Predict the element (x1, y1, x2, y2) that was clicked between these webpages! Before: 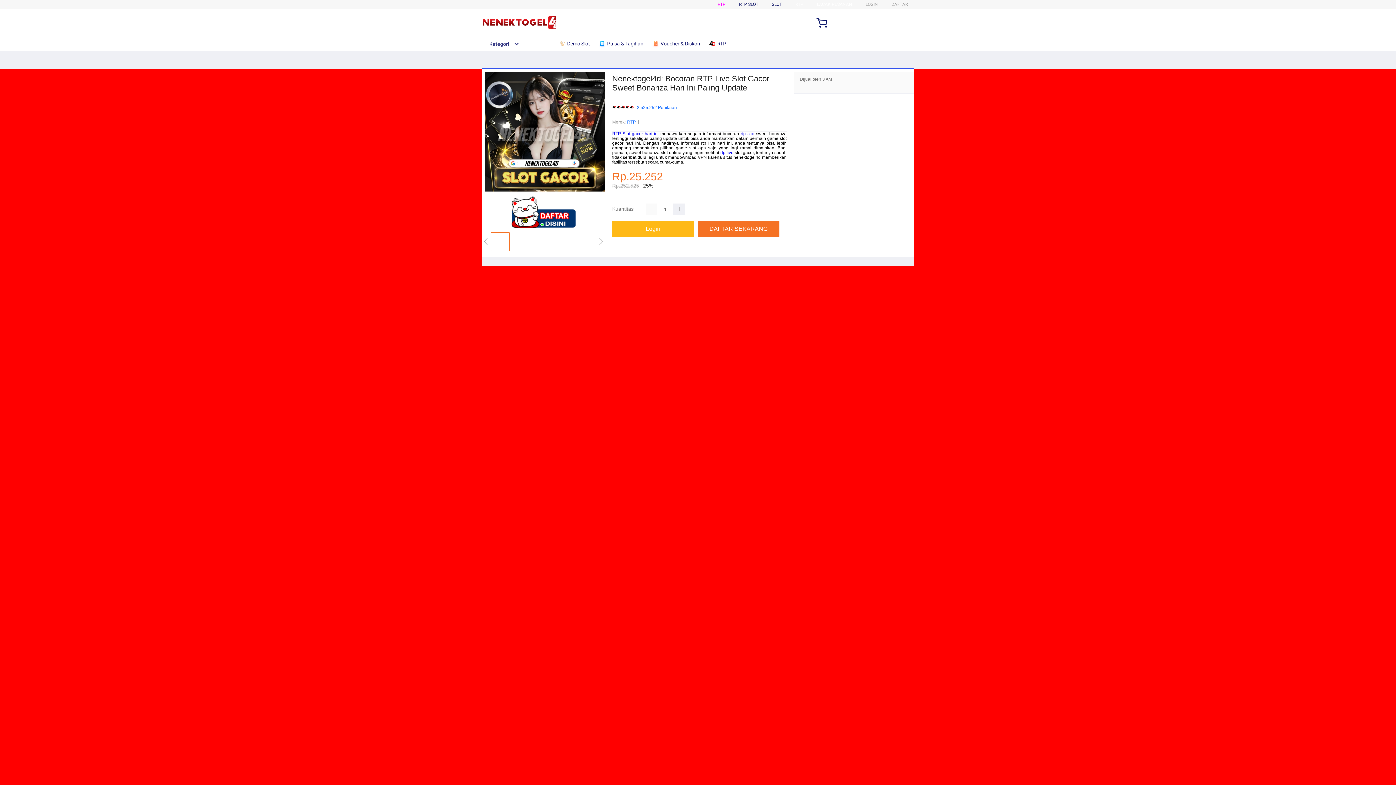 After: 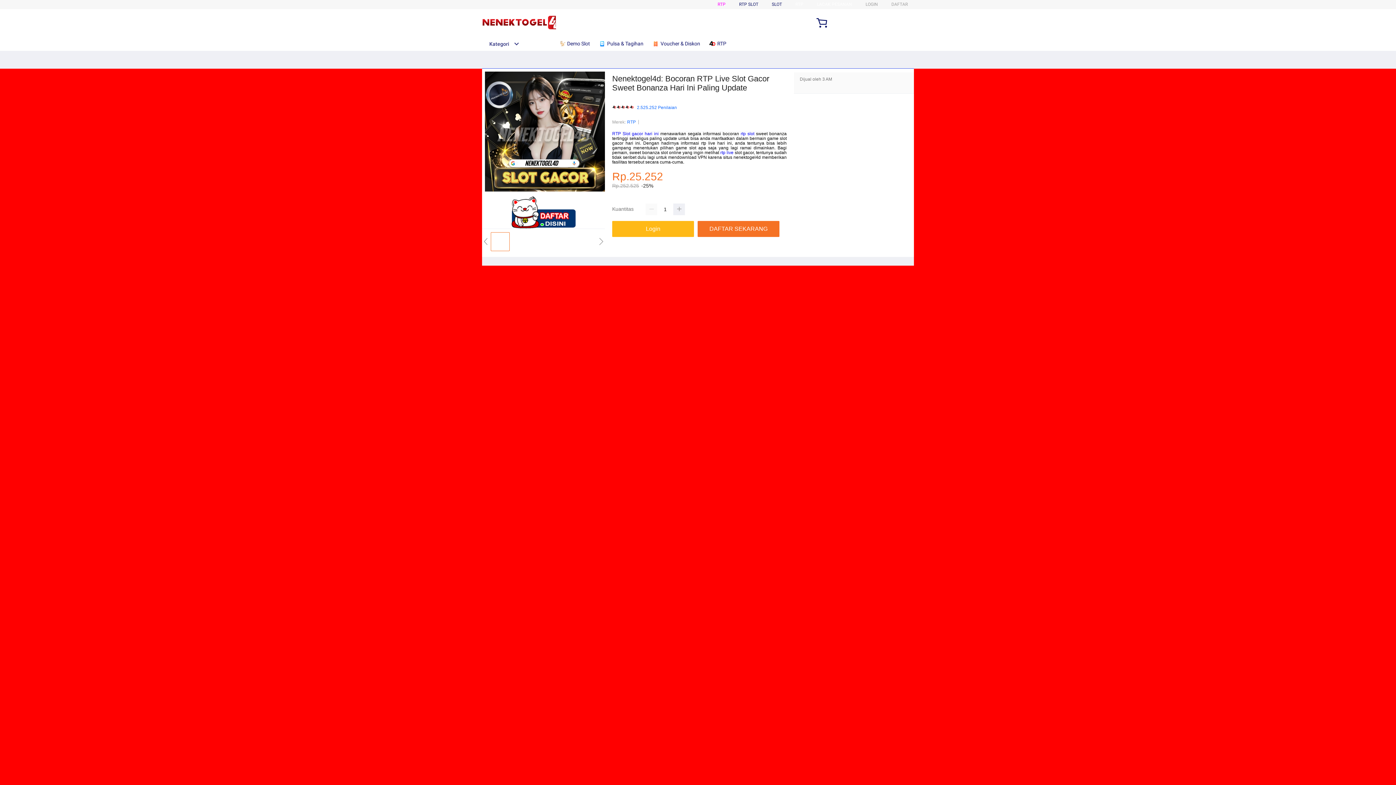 Action: label: rtp live bbox: (720, 150, 733, 155)